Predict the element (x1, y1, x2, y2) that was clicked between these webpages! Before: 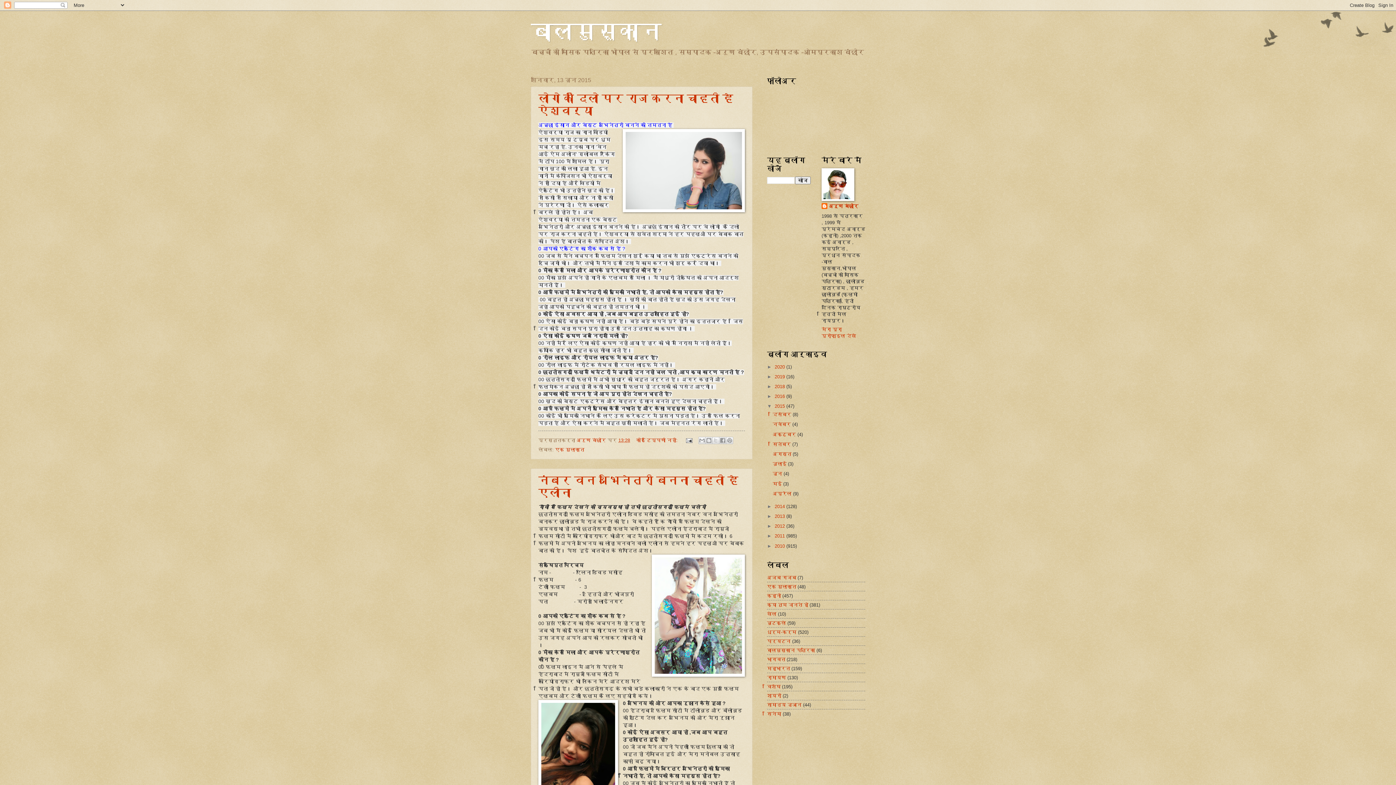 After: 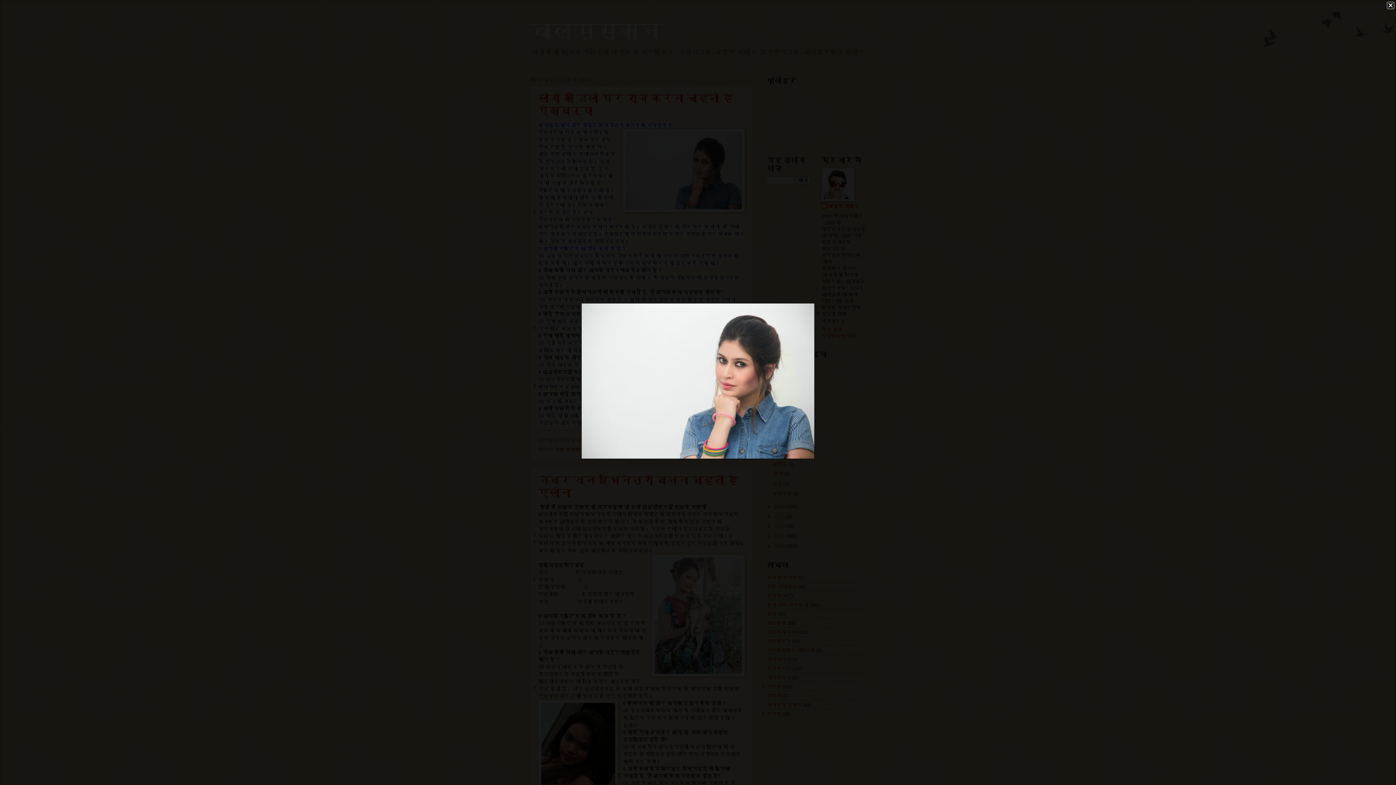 Action: bbox: (622, 129, 745, 214)